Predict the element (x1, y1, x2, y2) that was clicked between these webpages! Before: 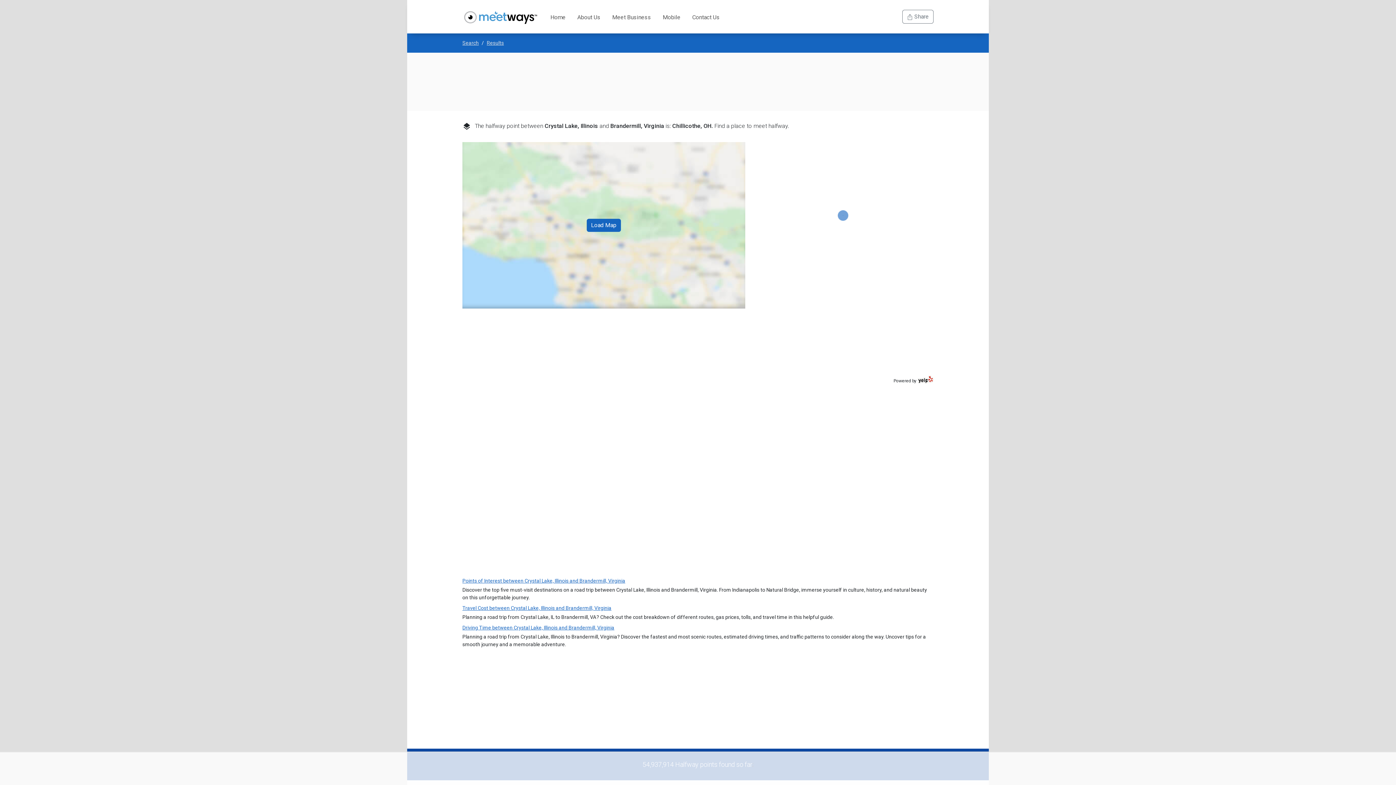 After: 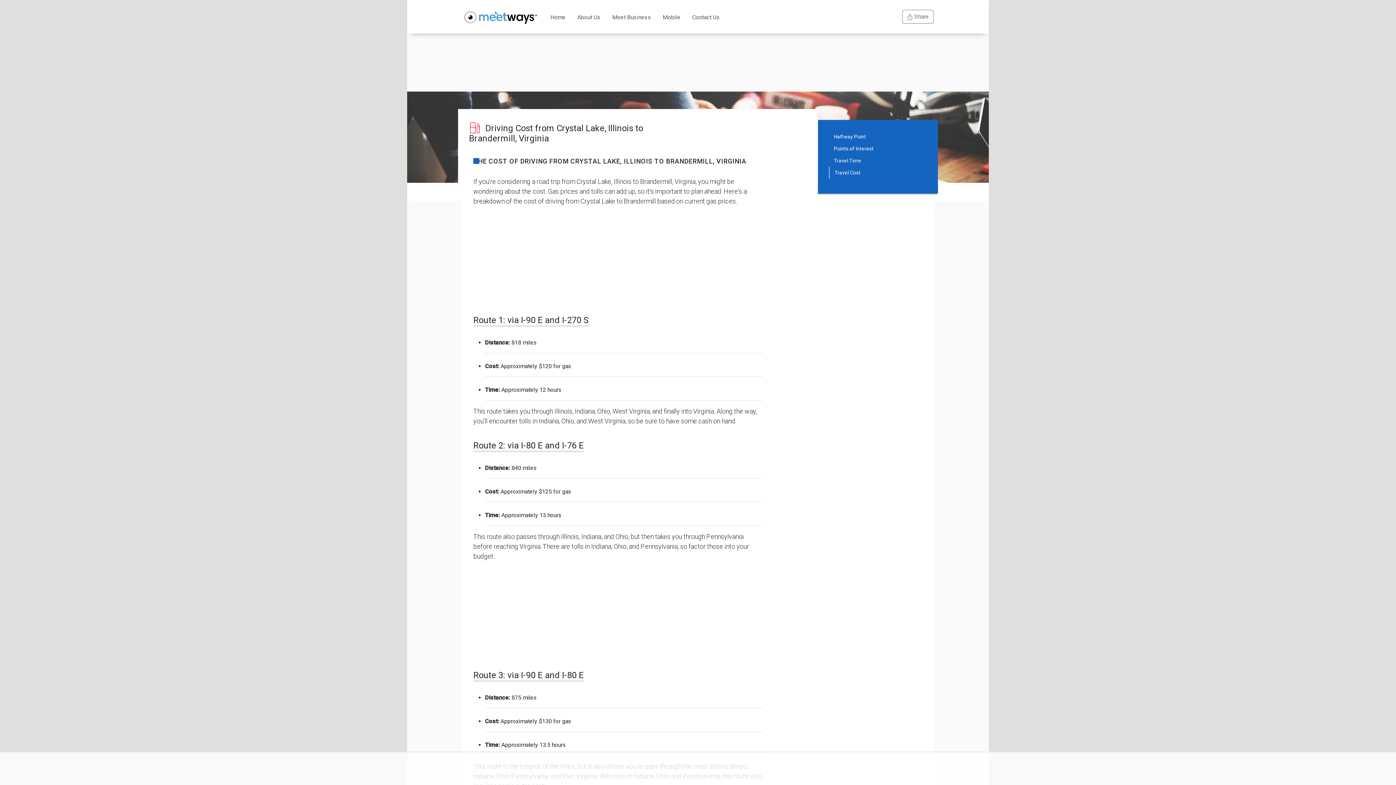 Action: bbox: (462, 605, 611, 611) label: Travel Cost between Crystal Lake, Illinois and Brandermill, Virginia